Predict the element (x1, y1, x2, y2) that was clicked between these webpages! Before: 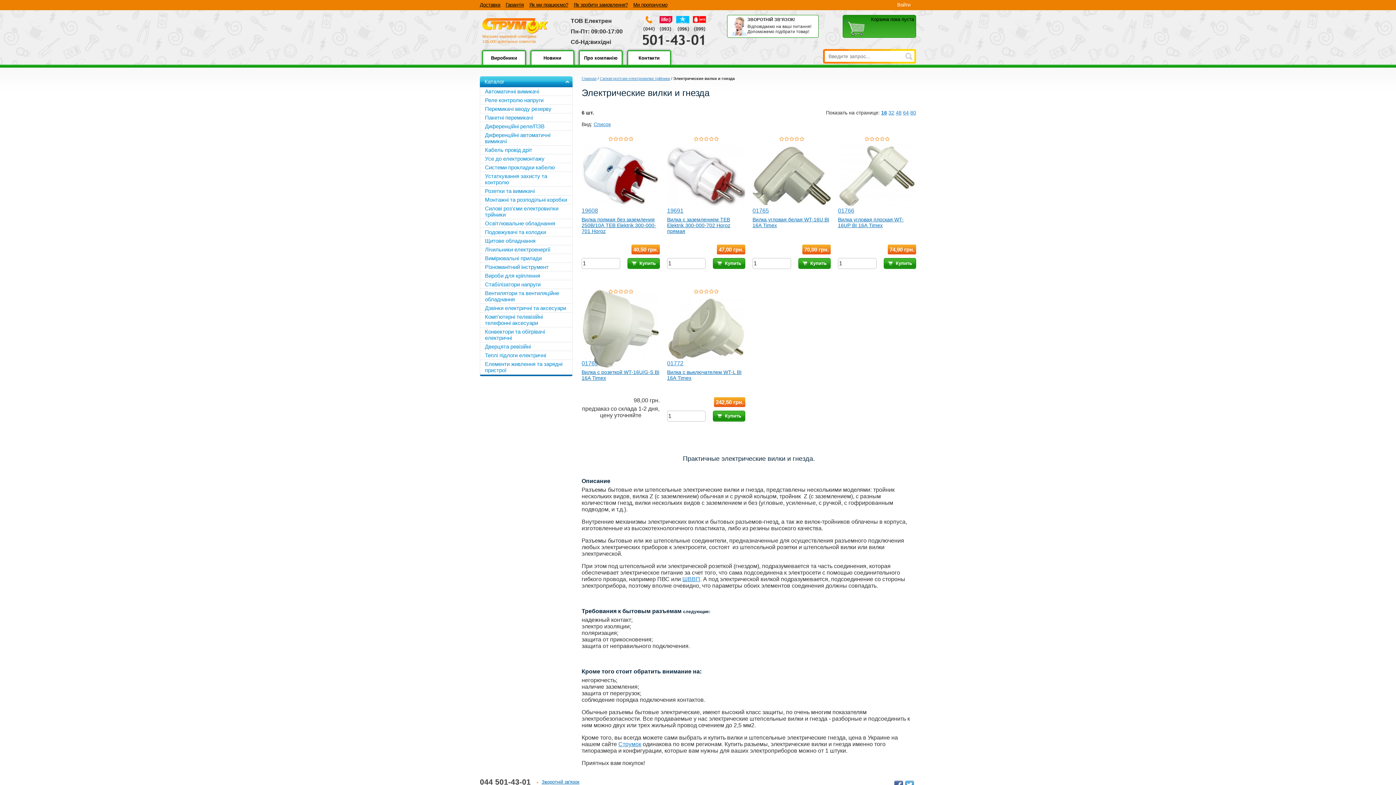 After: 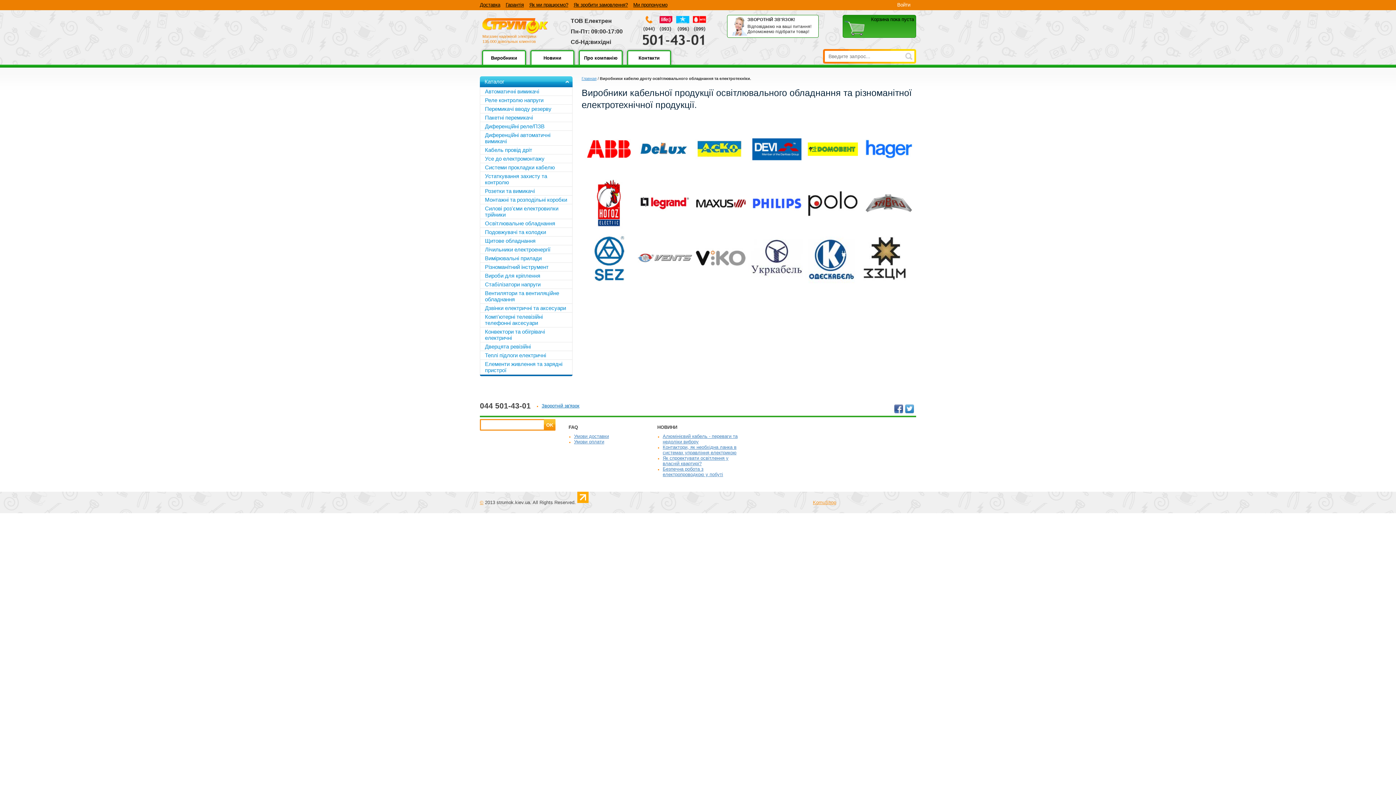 Action: bbox: (483, 56, 525, 61) label: Виробники